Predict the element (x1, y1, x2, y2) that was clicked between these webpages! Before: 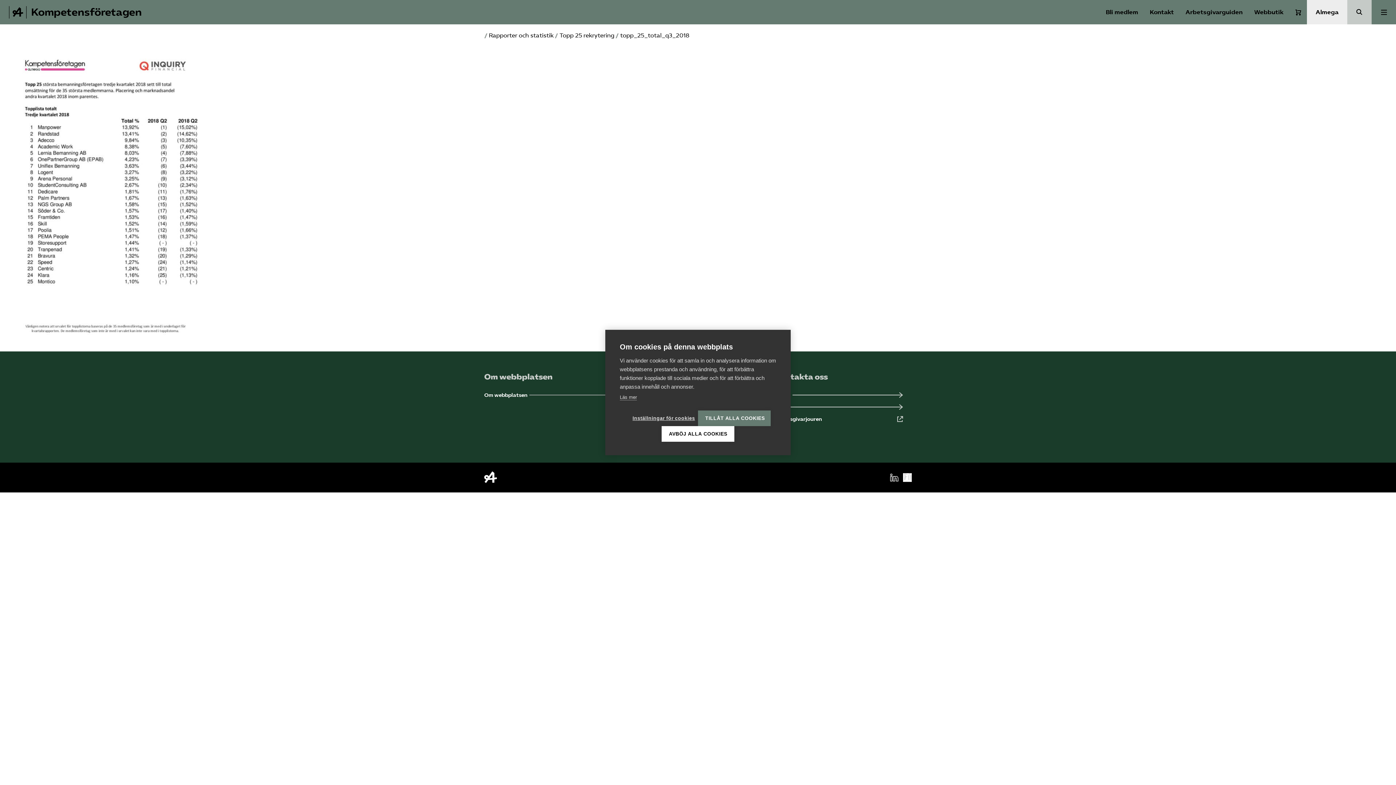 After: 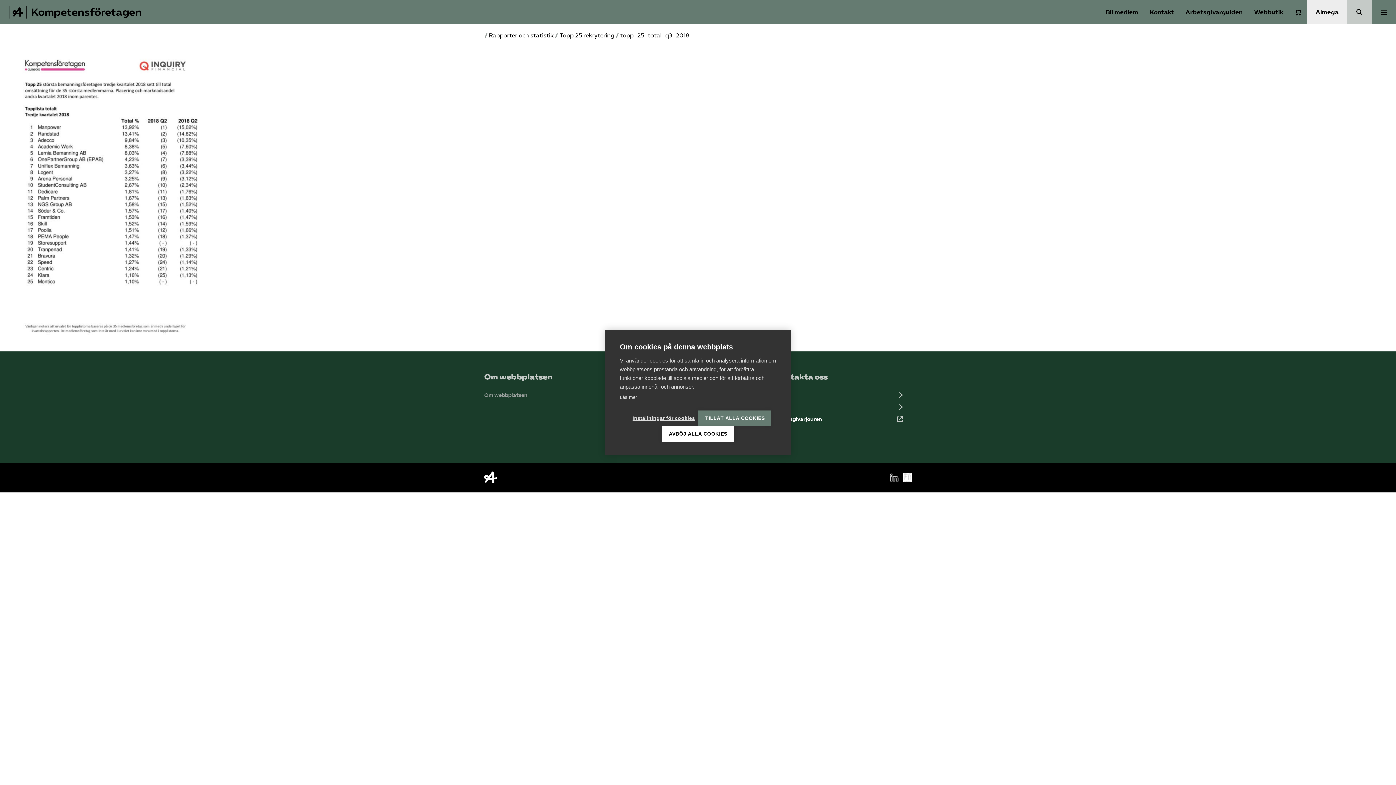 Action: bbox: (484, 390, 612, 400) label: Om webbplatsen